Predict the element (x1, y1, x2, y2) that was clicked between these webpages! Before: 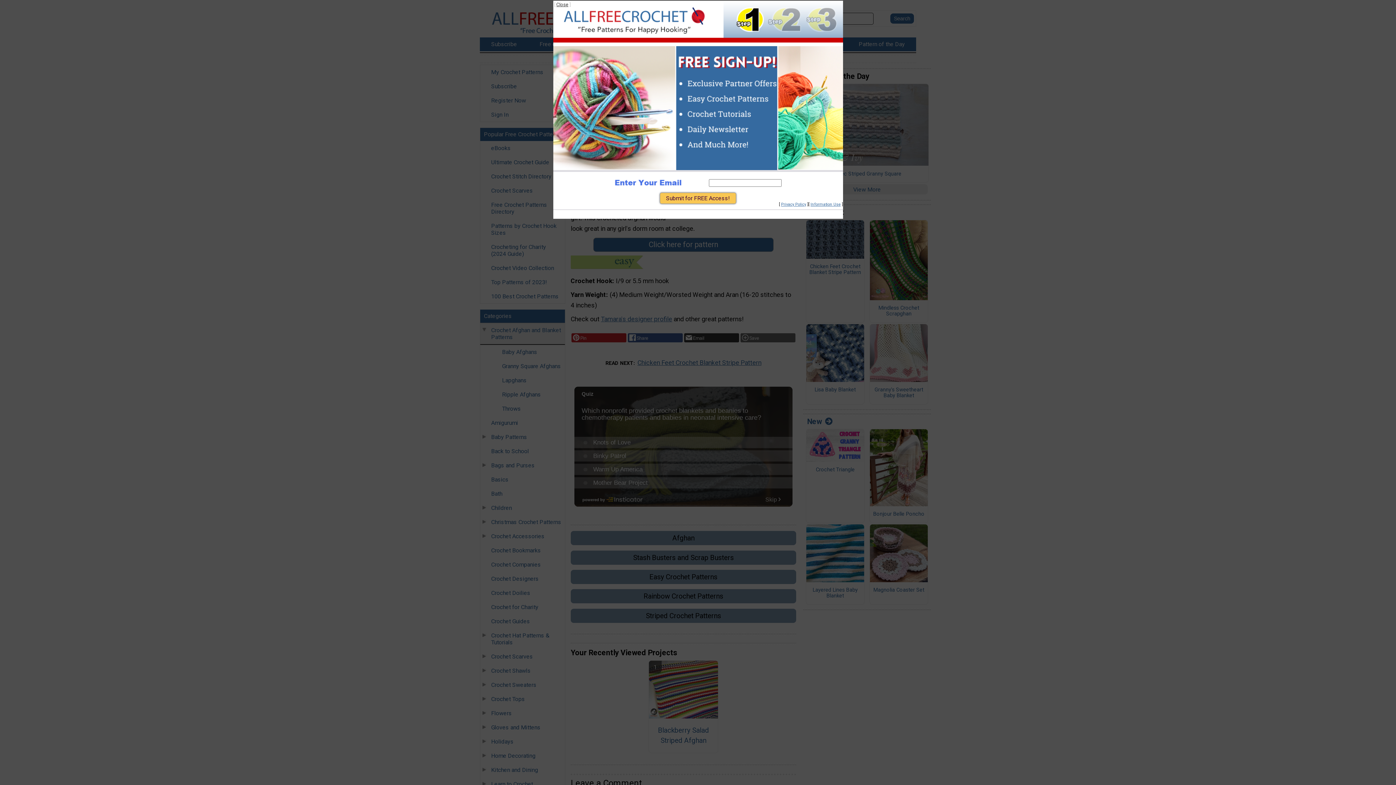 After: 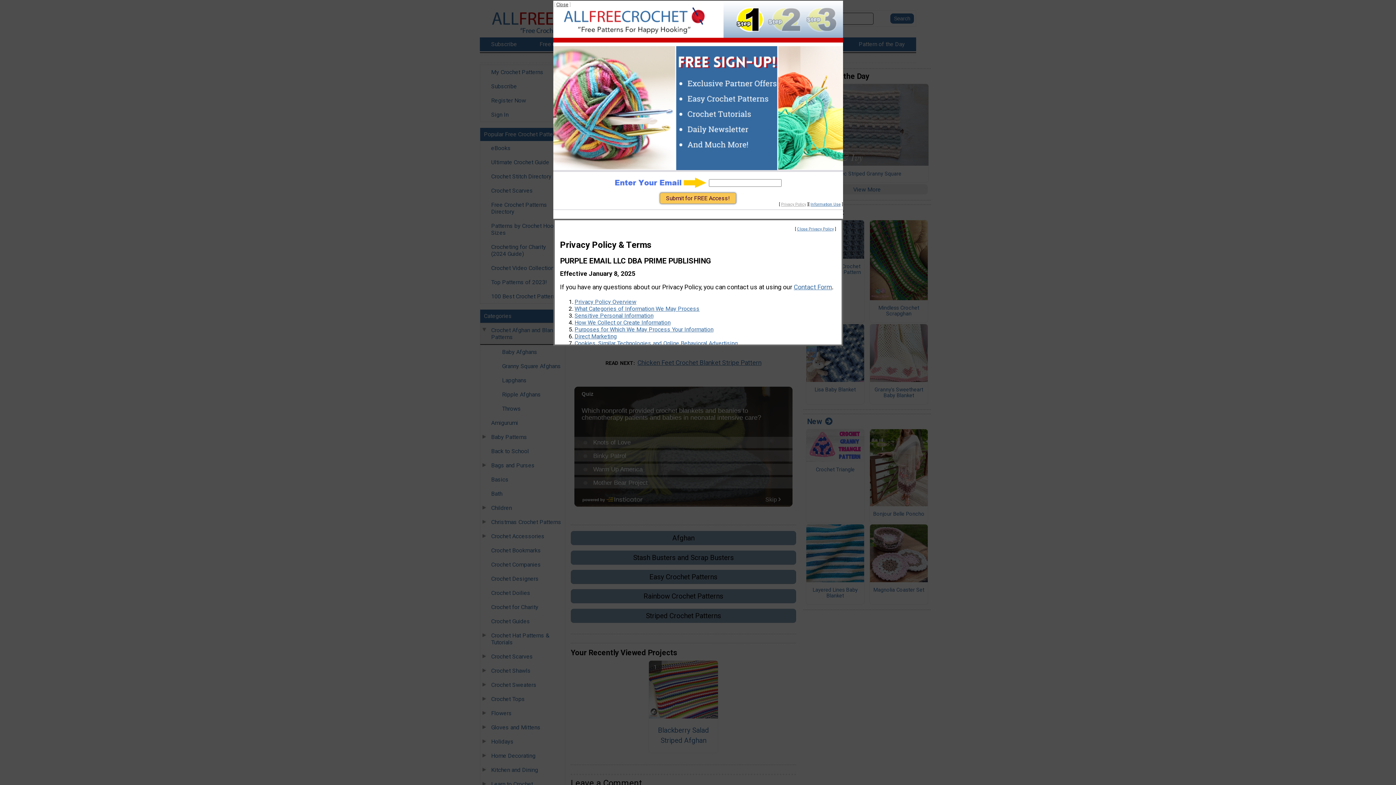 Action: bbox: (781, 202, 806, 206) label: Privacy Policy